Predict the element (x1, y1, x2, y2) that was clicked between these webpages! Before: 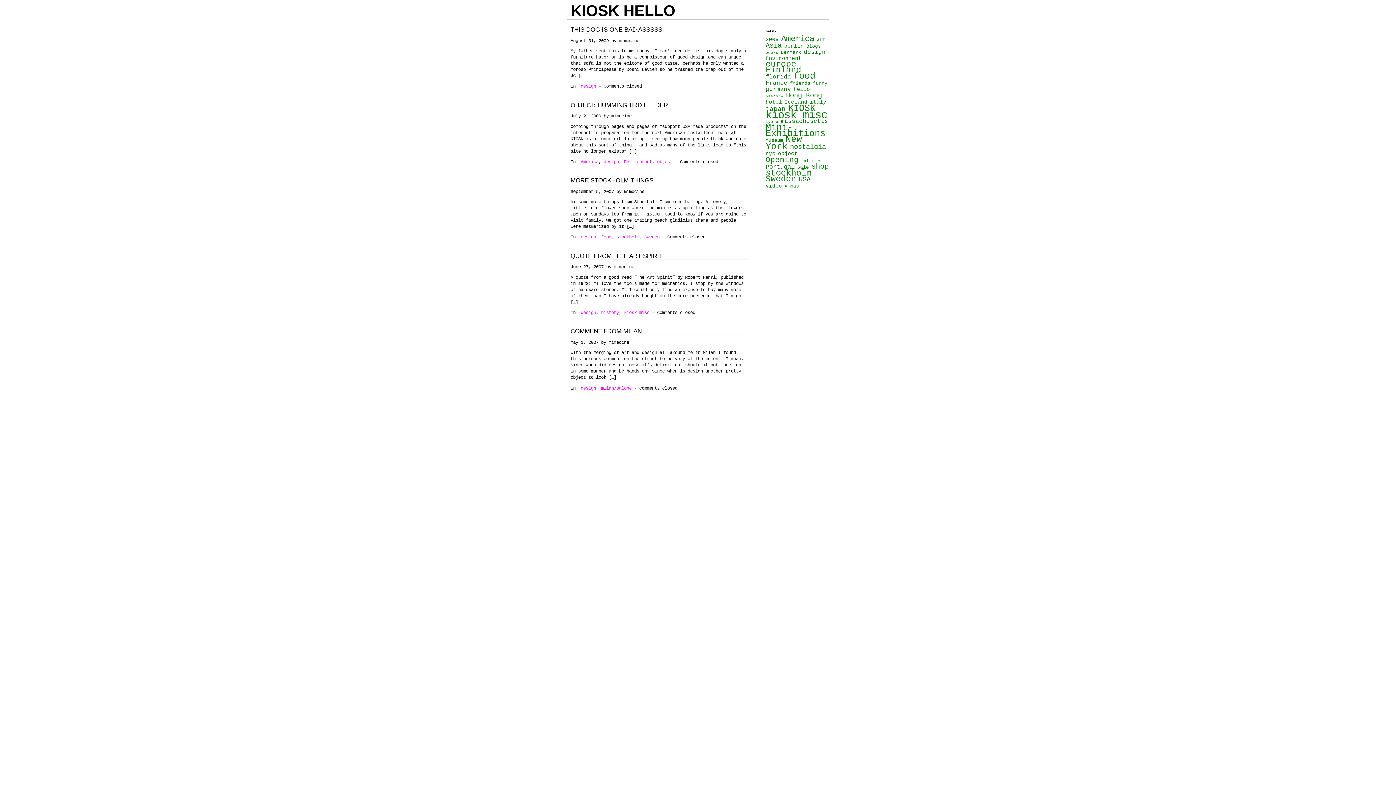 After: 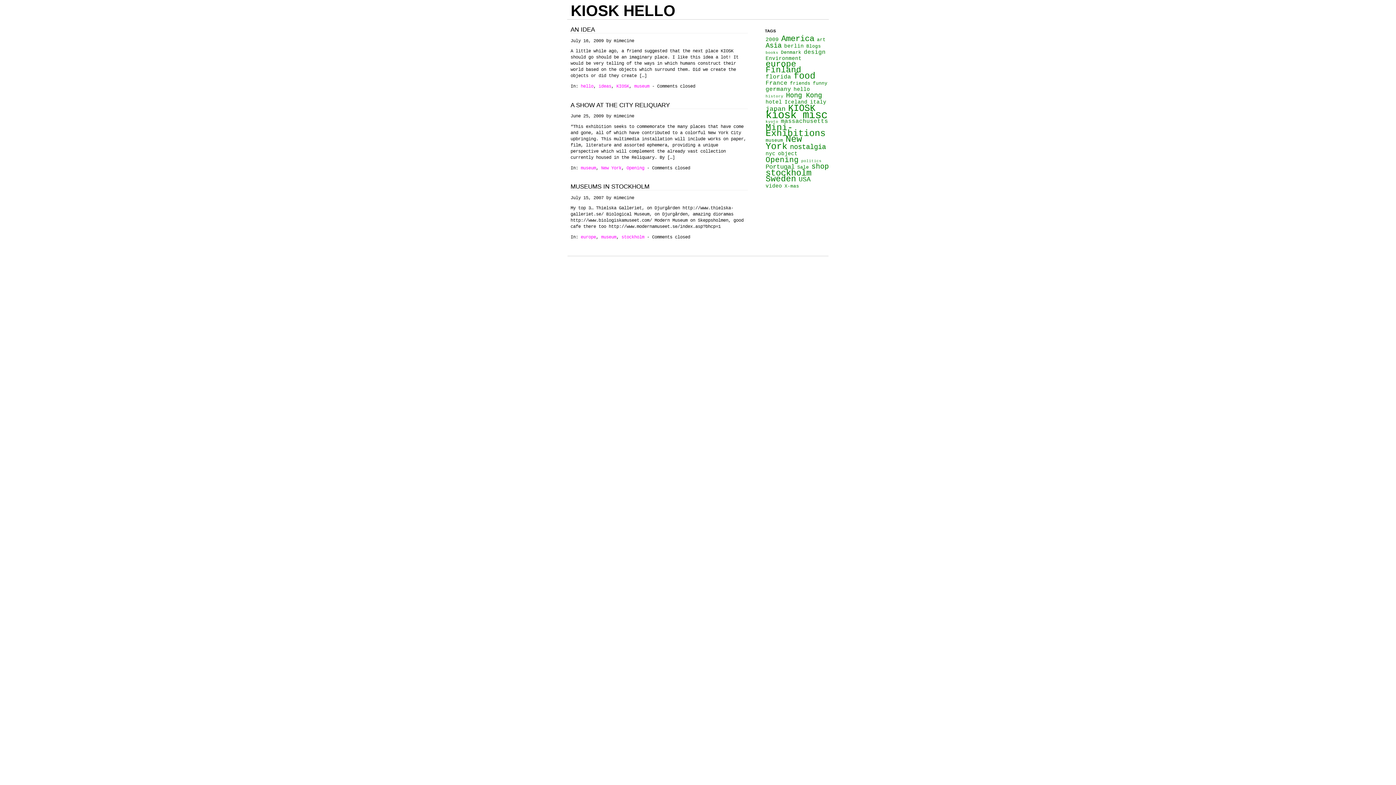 Action: bbox: (765, 137, 783, 143) label: museum (3 items)